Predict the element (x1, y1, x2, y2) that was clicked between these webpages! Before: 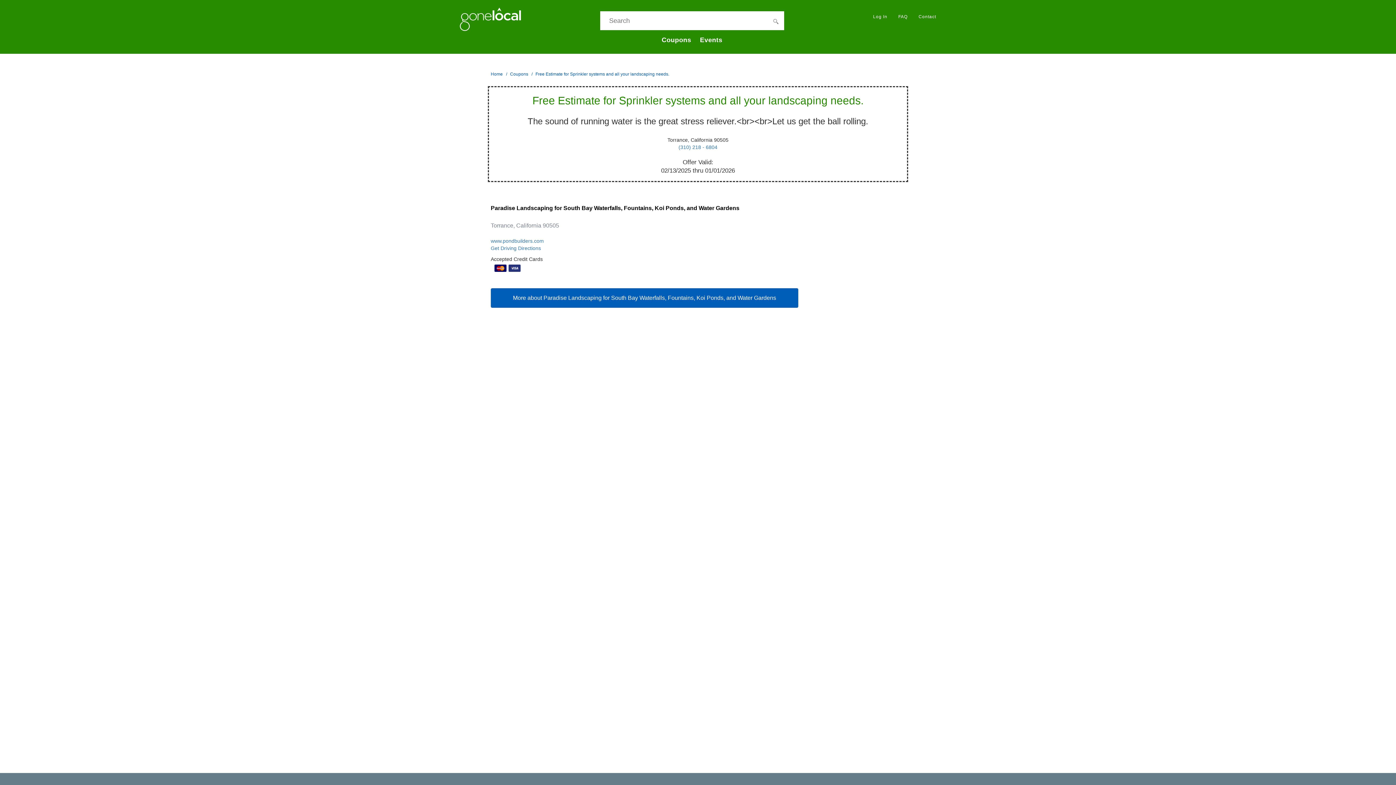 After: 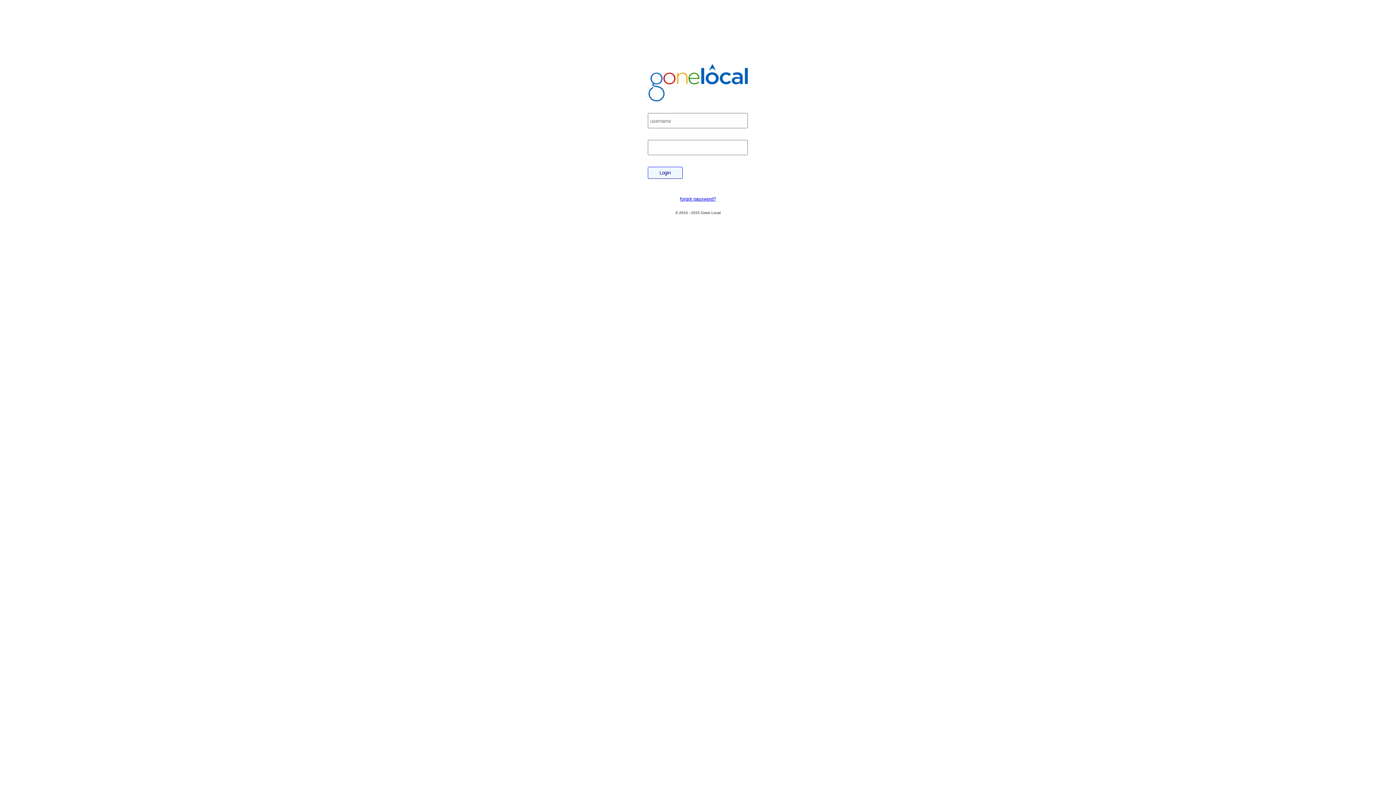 Action: label: Log In bbox: (867, 6, 893, 26)